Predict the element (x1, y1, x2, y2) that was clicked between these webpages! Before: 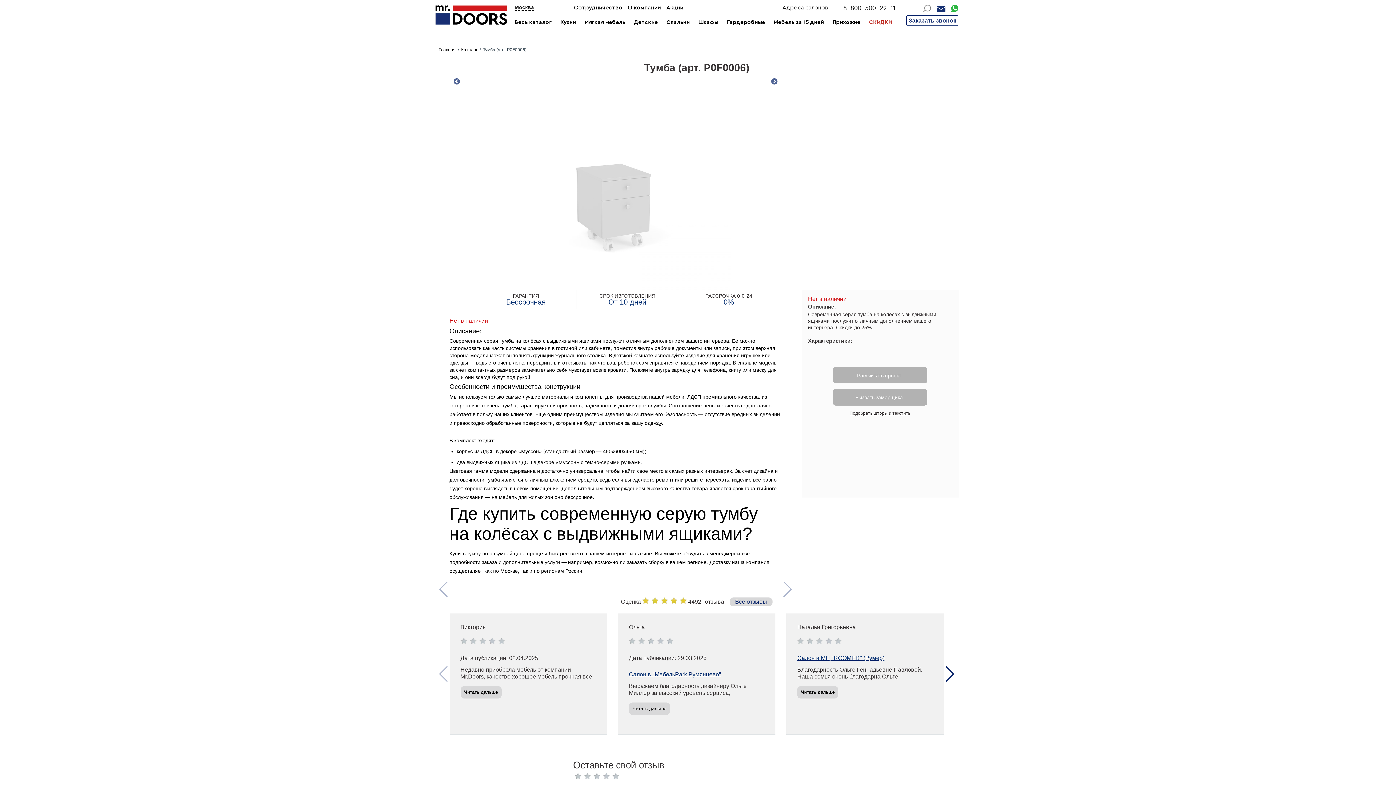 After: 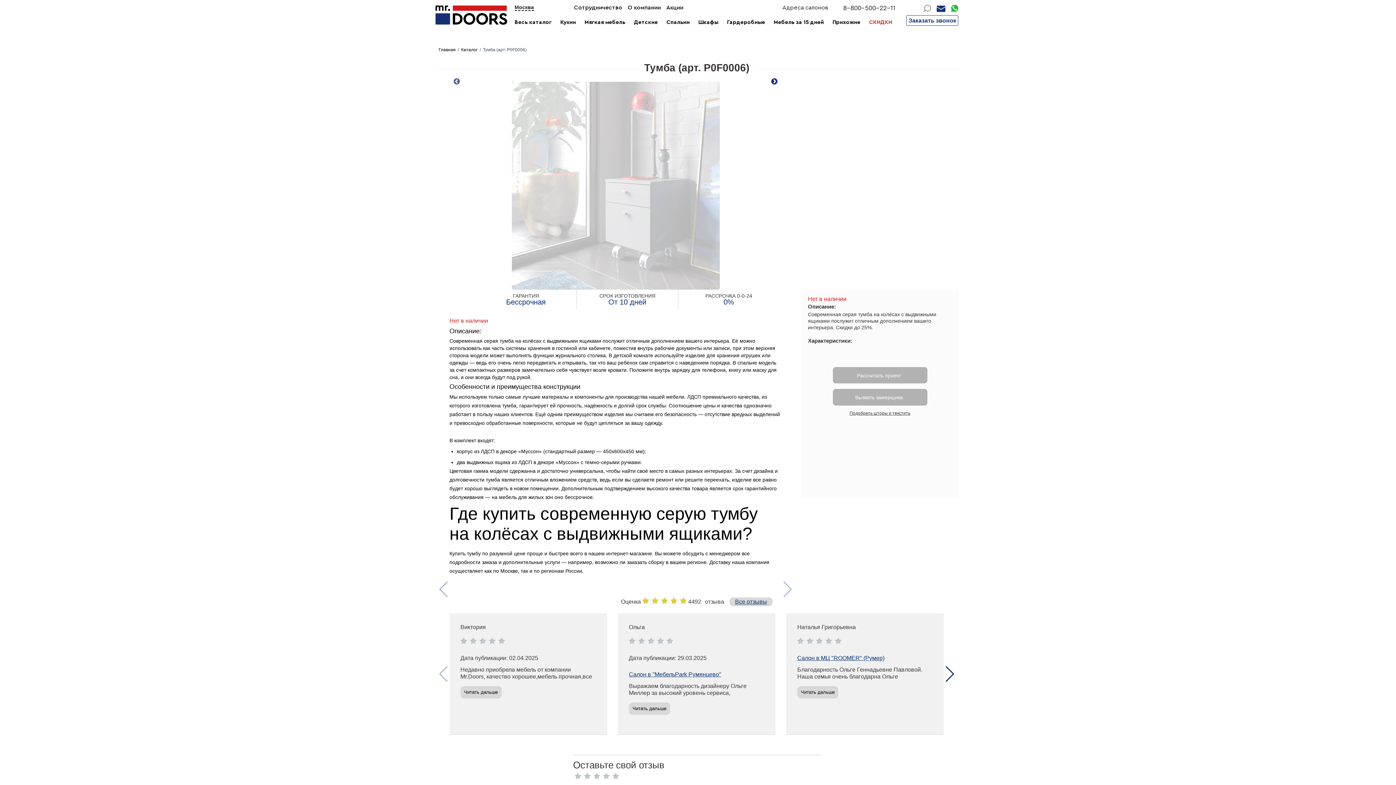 Action: bbox: (756, -22, 792, 185) label: Next